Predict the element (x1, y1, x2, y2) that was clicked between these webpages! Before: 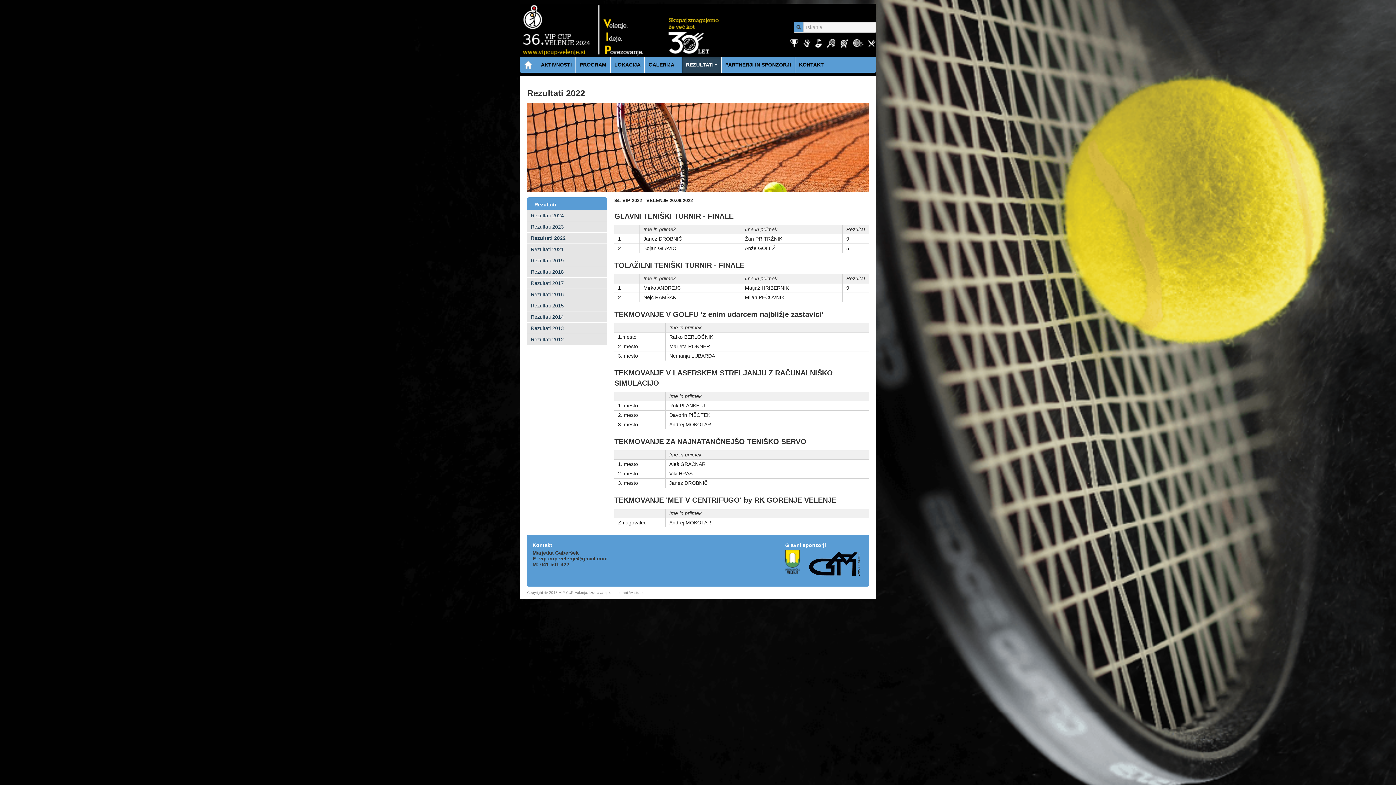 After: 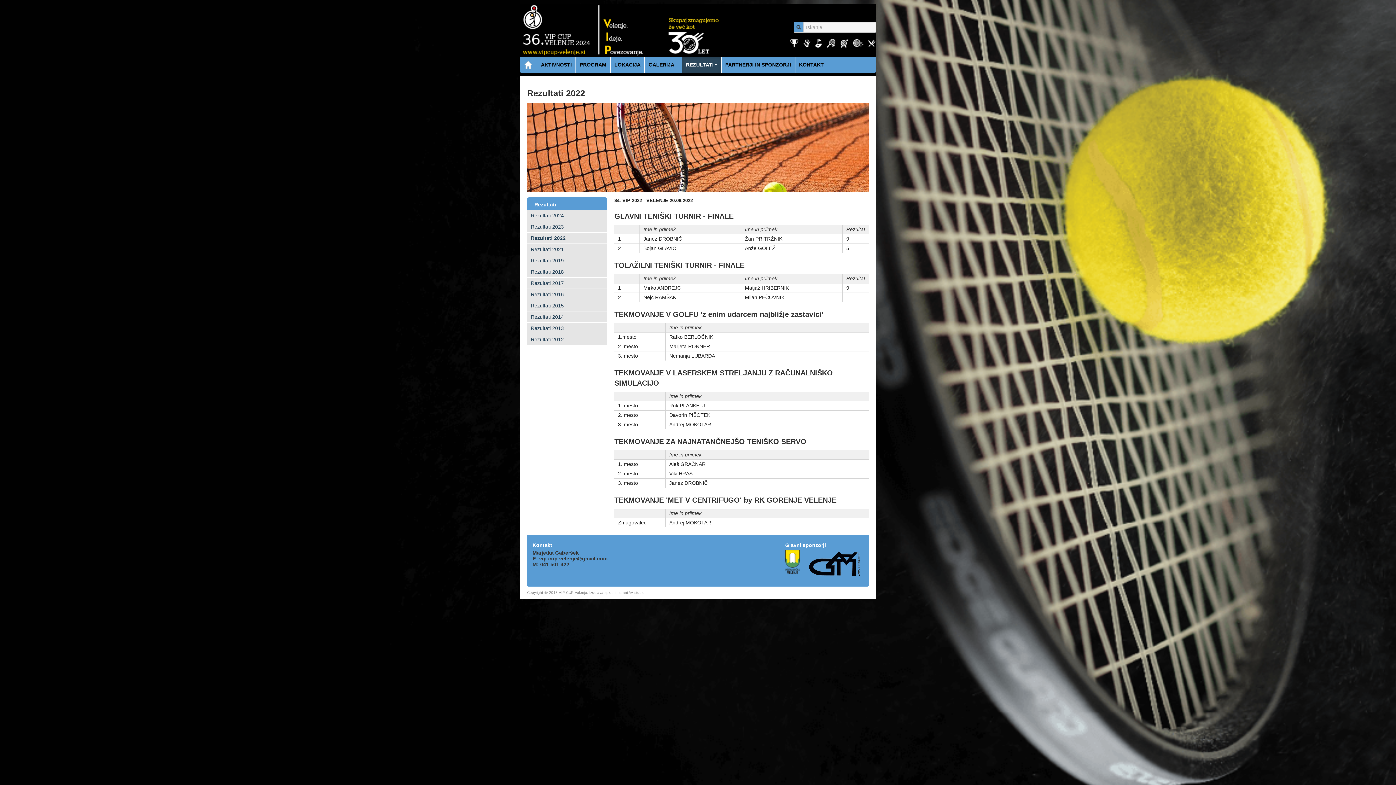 Action: bbox: (796, 24, 801, 30)